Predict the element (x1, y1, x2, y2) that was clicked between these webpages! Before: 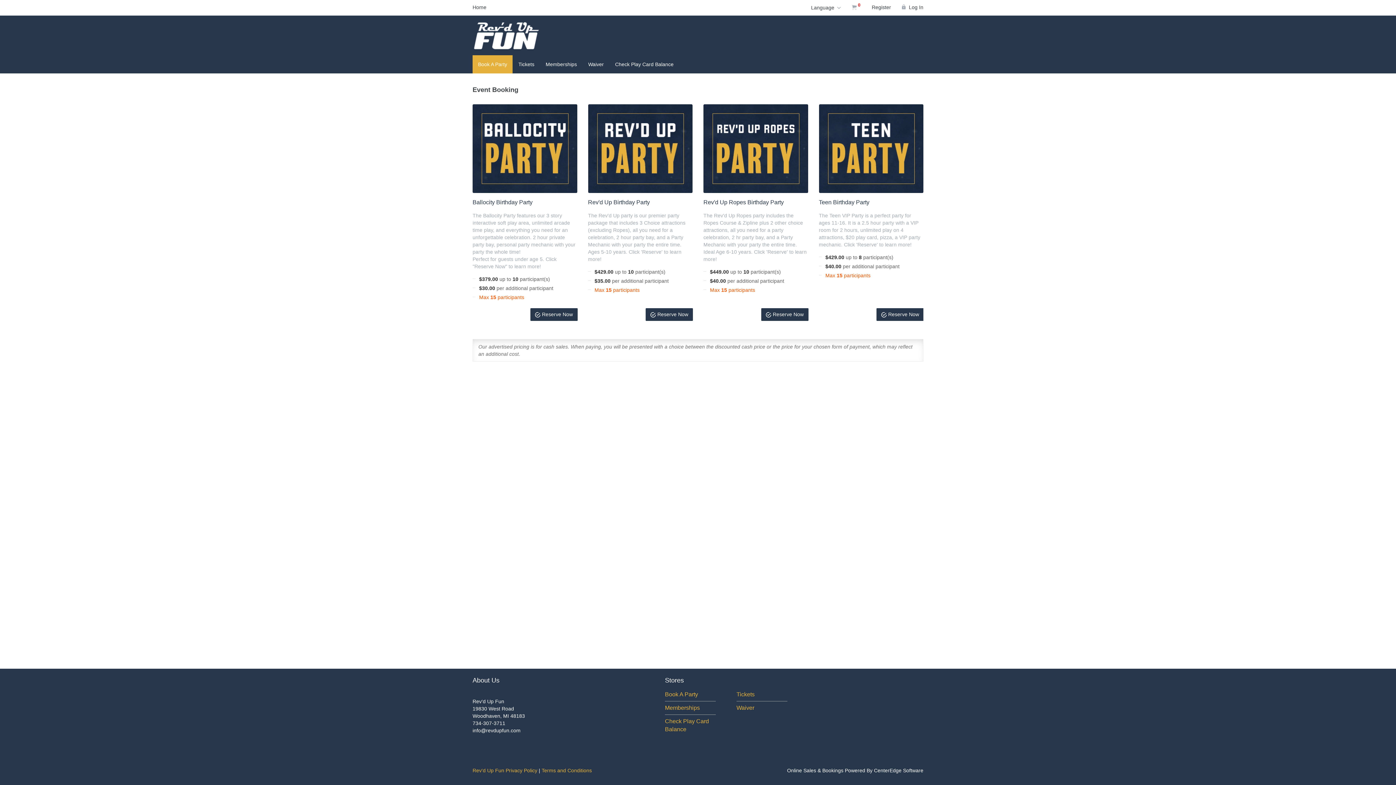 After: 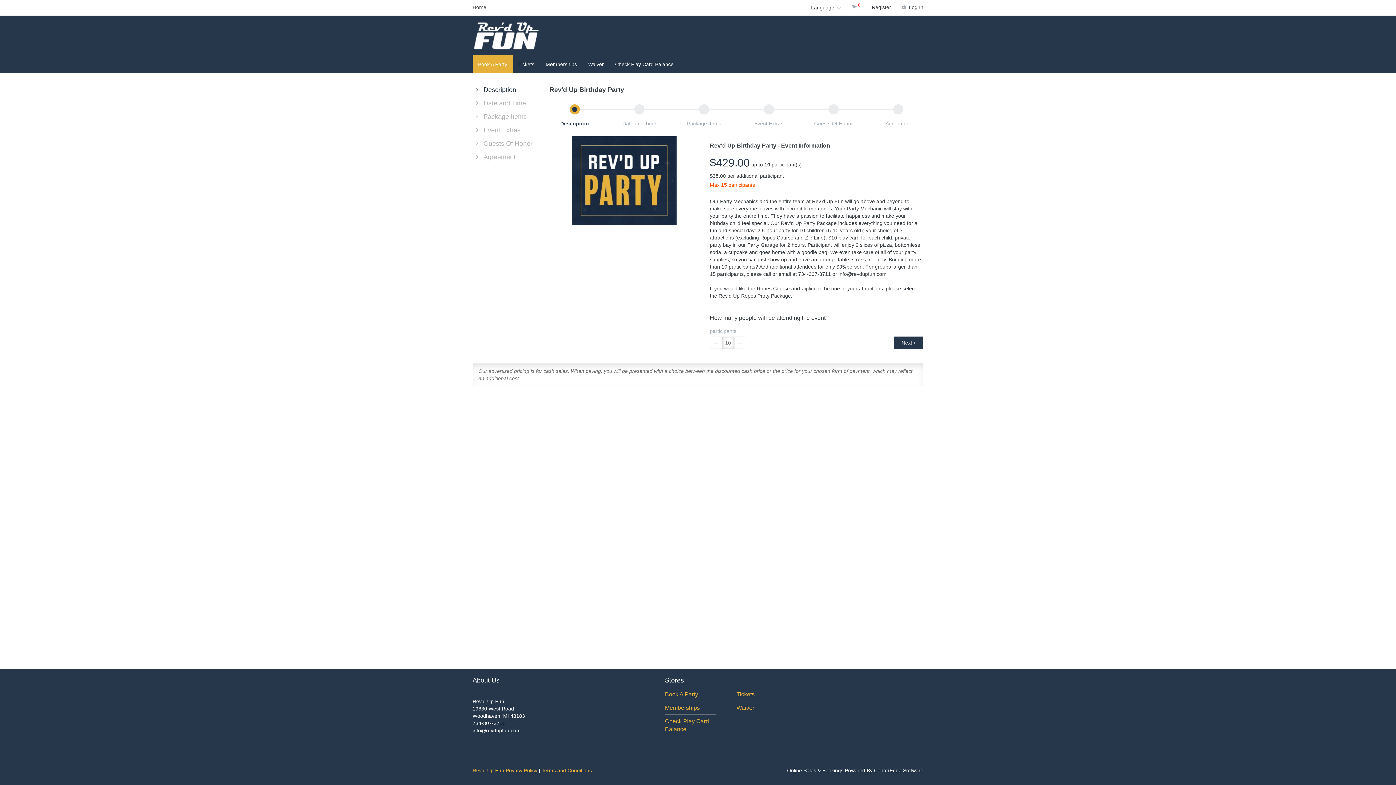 Action: bbox: (588, 199, 650, 205) label: Rev'd Up Birthday Party